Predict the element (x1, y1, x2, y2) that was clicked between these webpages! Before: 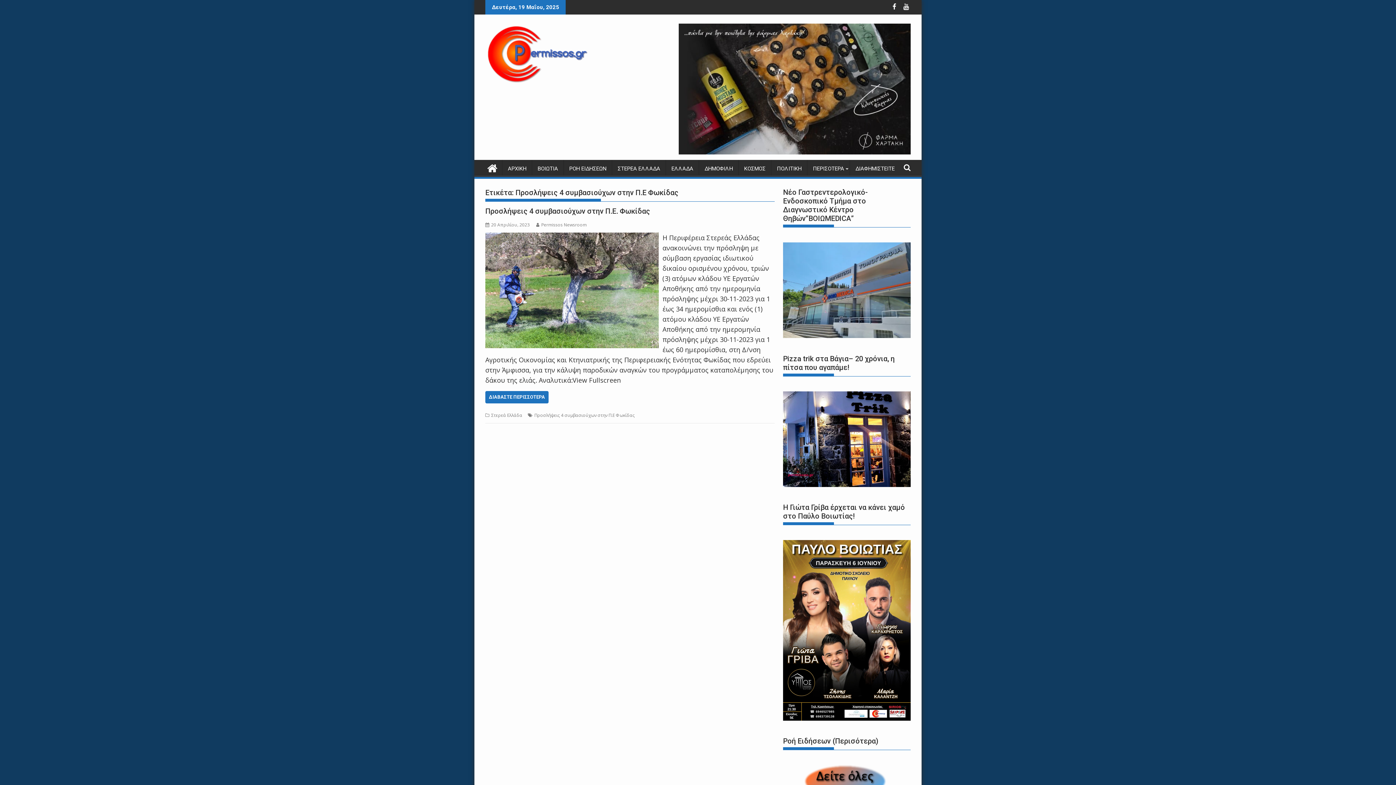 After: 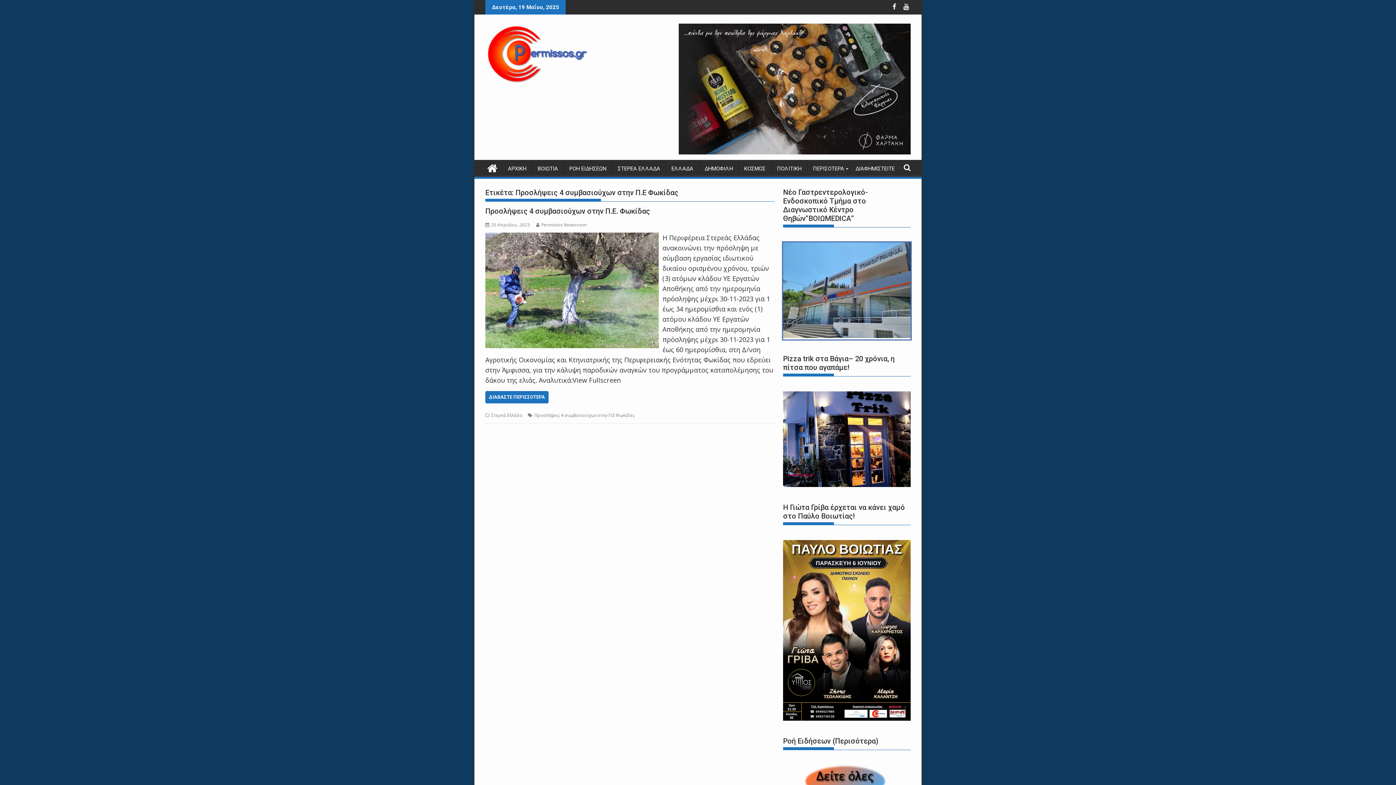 Action: bbox: (783, 332, 910, 339)